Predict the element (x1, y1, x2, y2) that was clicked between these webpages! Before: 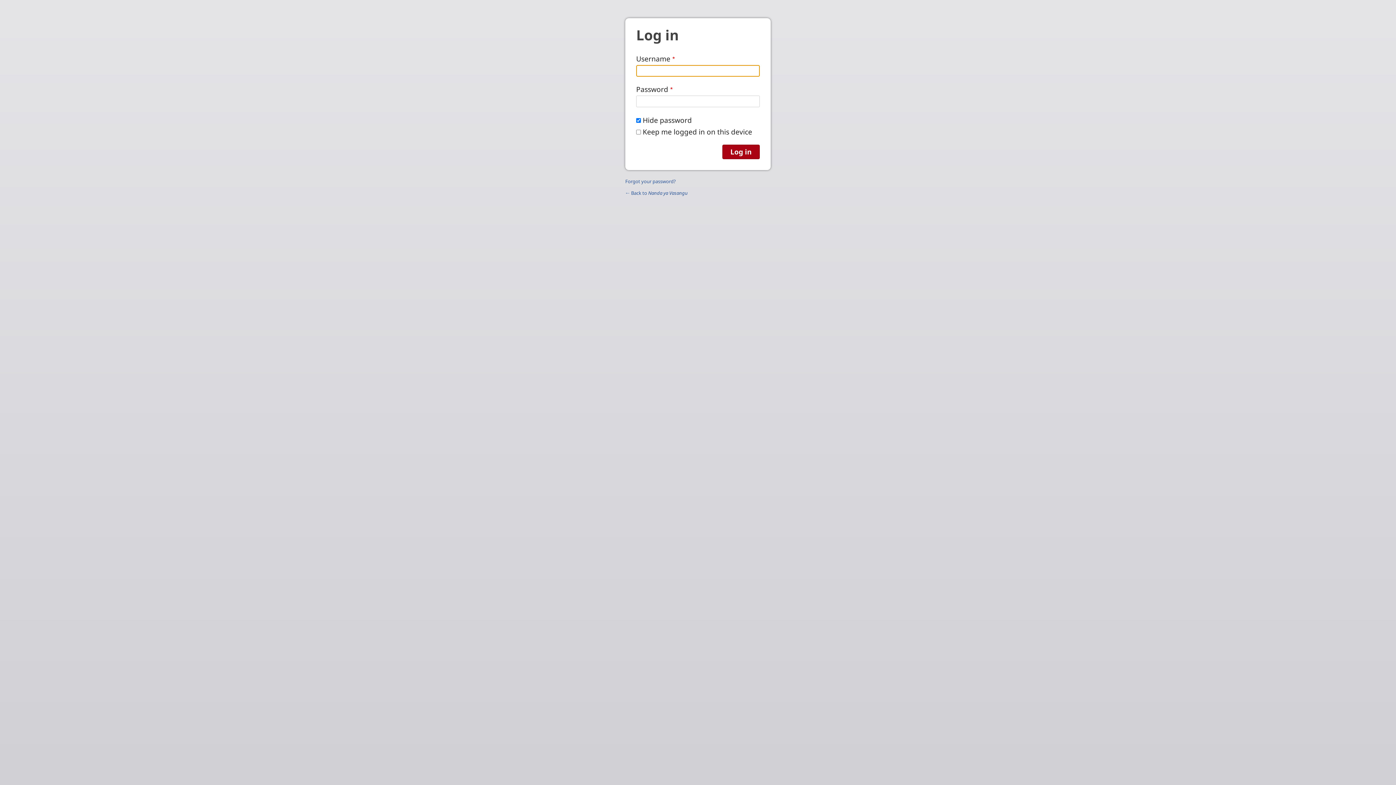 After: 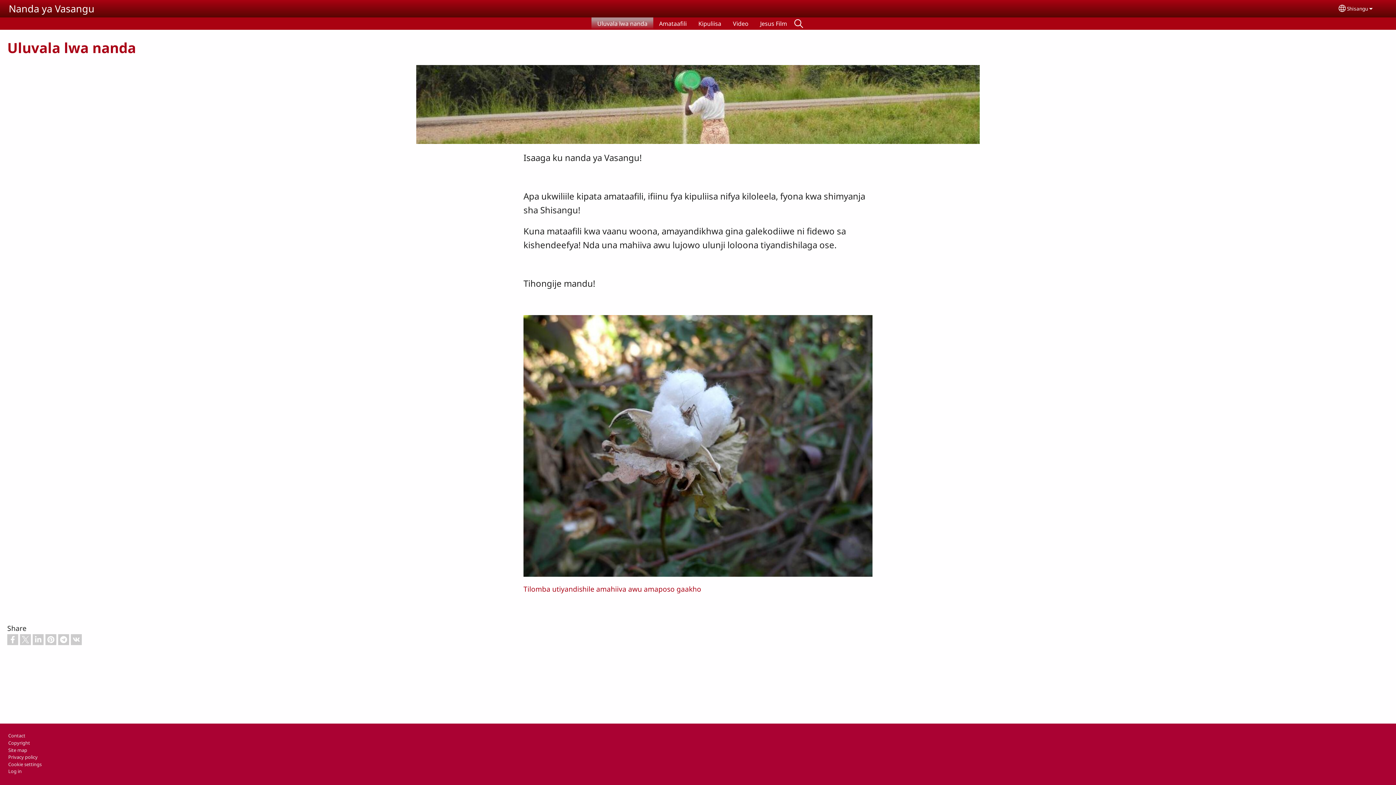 Action: label: ← Back to Nanda ya Vasangu bbox: (625, 189, 688, 196)